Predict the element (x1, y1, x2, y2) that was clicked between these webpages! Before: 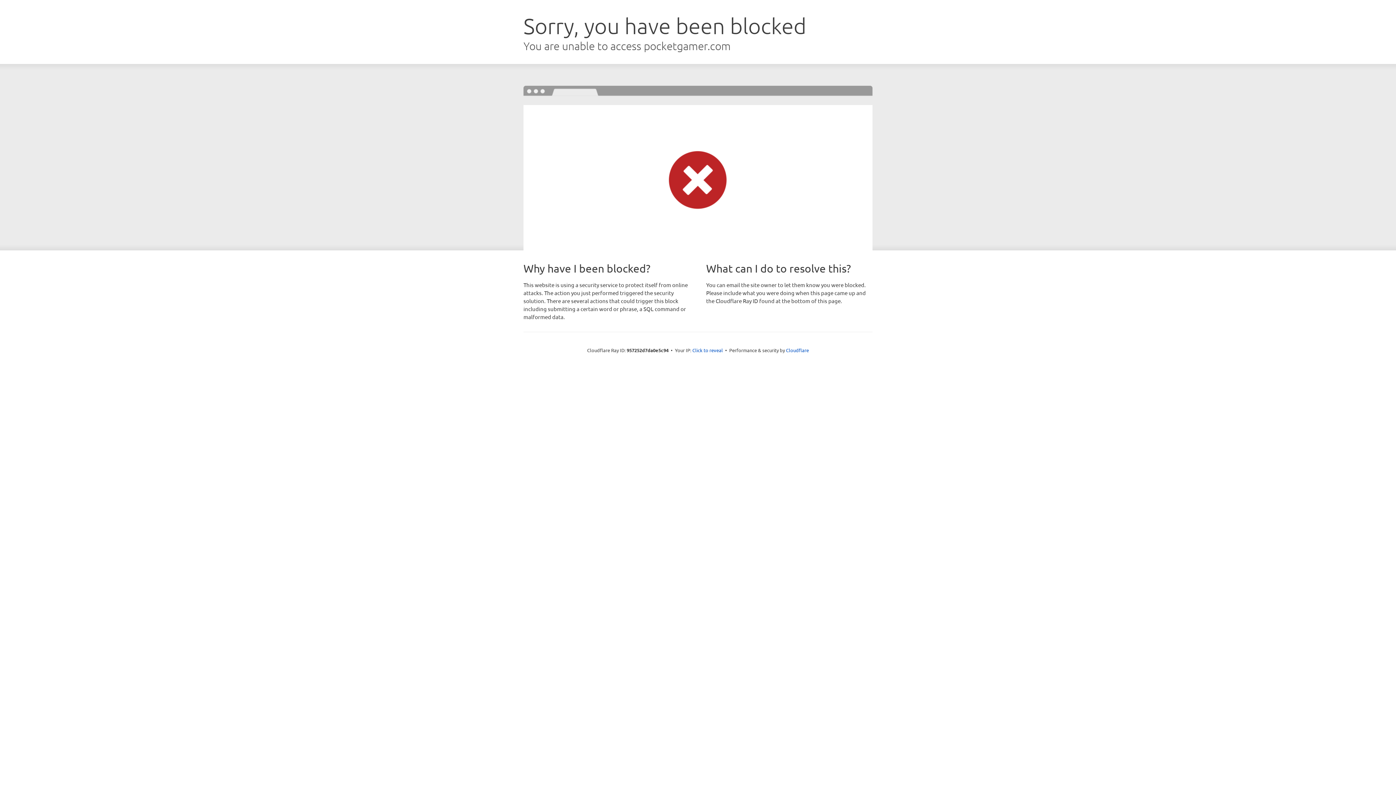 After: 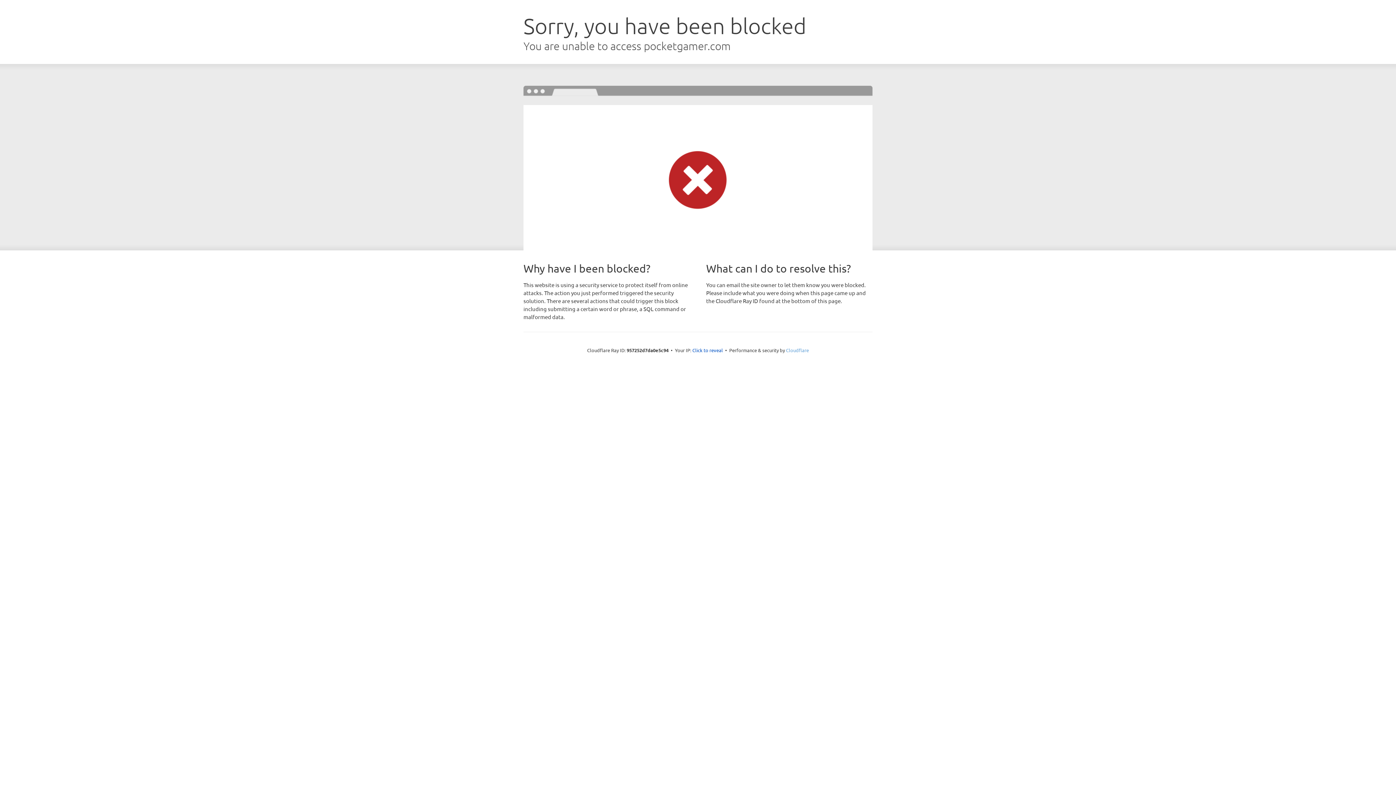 Action: label: Cloudflare bbox: (786, 347, 809, 353)